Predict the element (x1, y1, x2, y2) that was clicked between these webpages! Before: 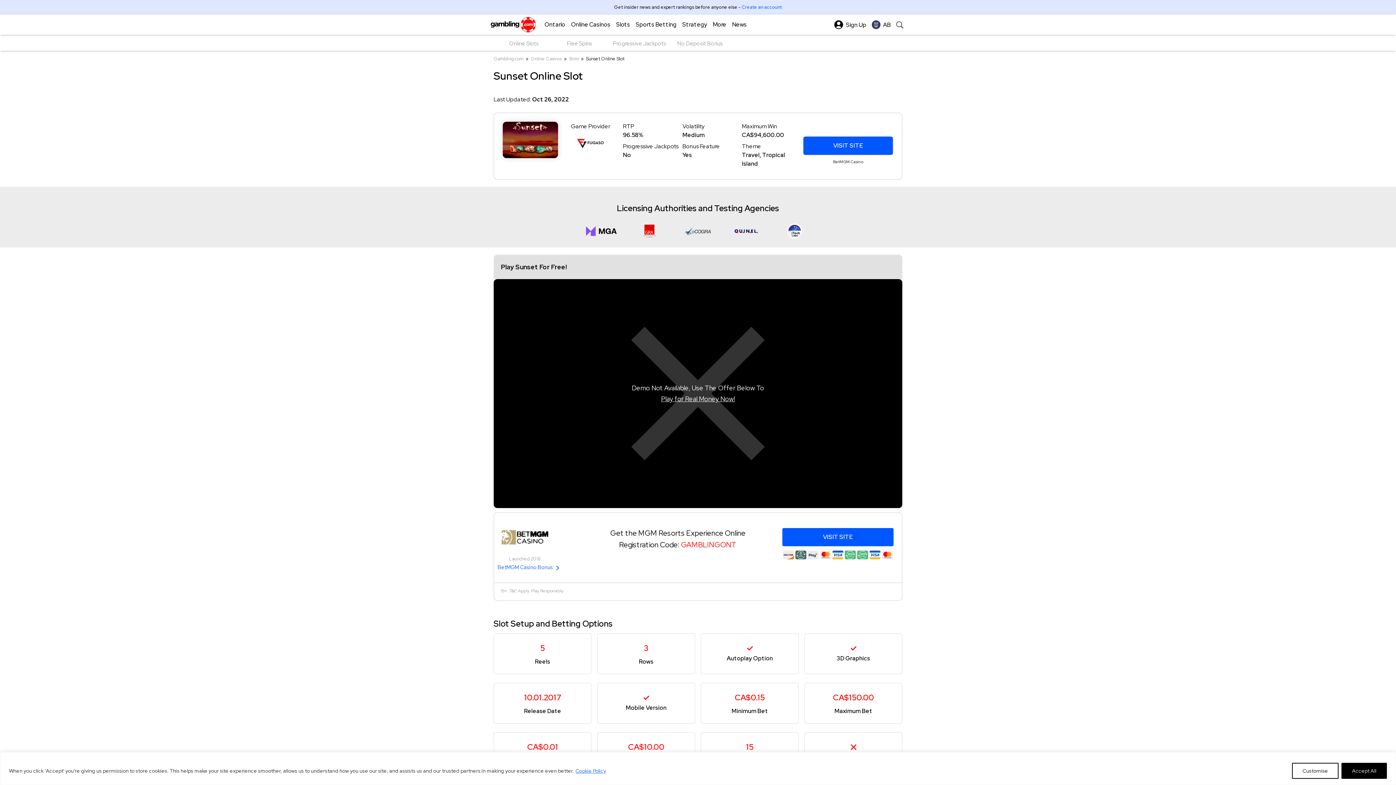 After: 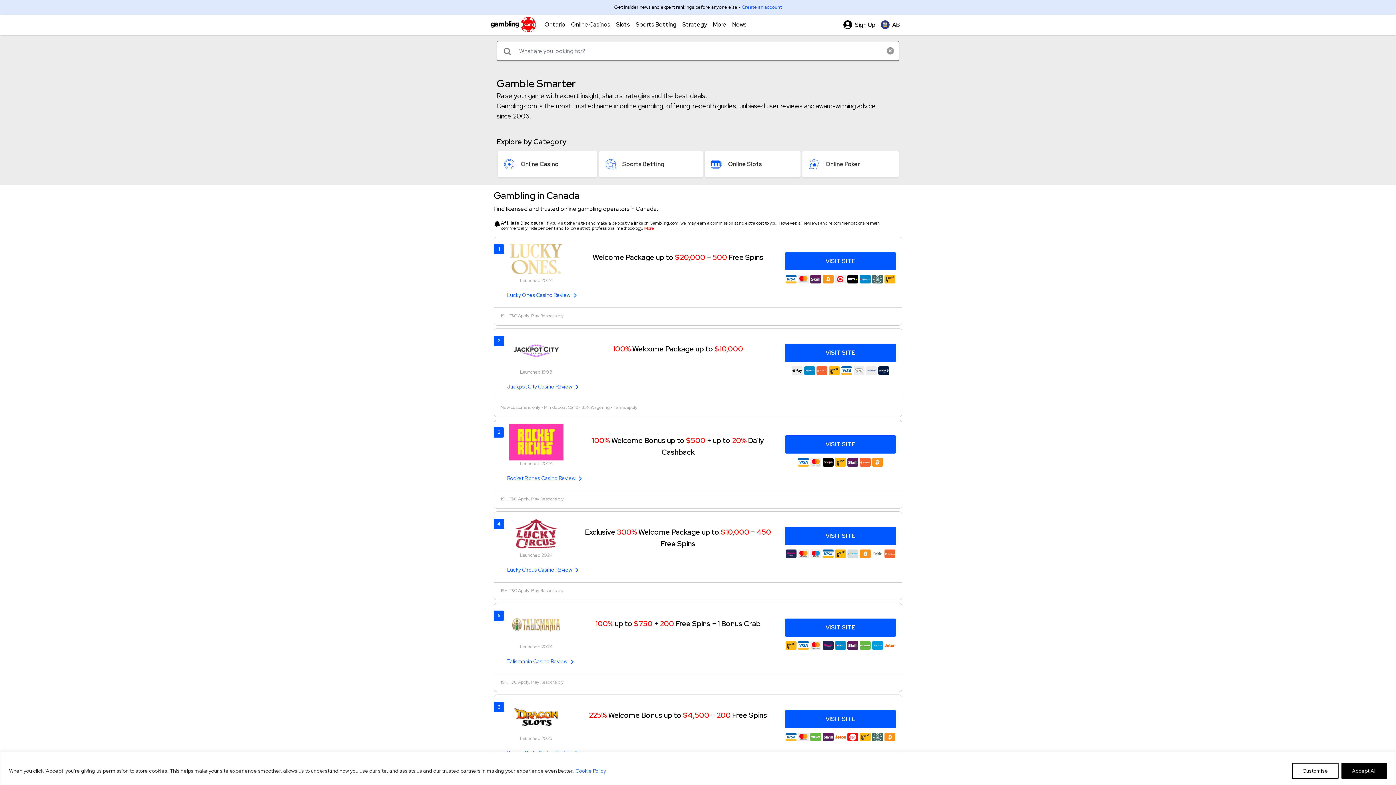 Action: bbox: (493, 55, 523, 61) label: Gambling.com